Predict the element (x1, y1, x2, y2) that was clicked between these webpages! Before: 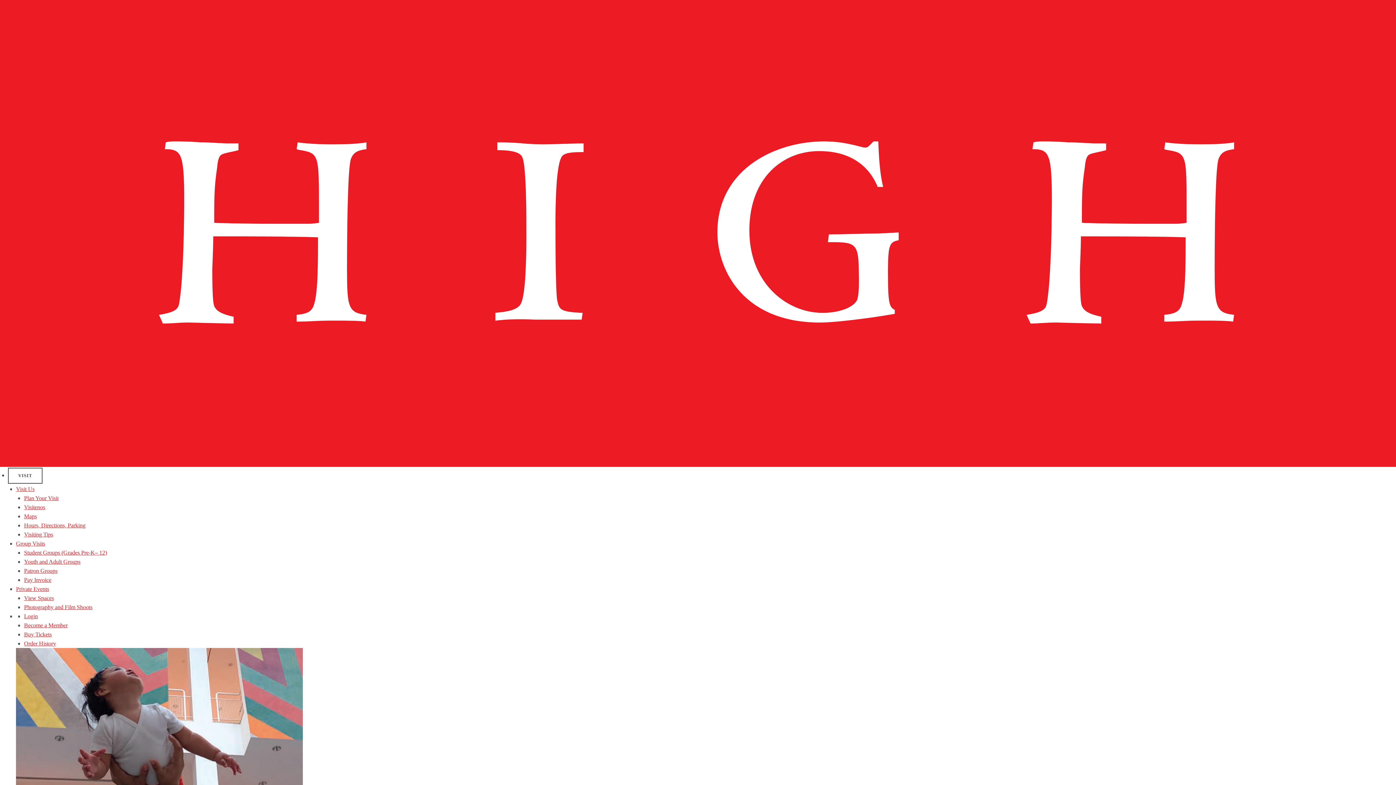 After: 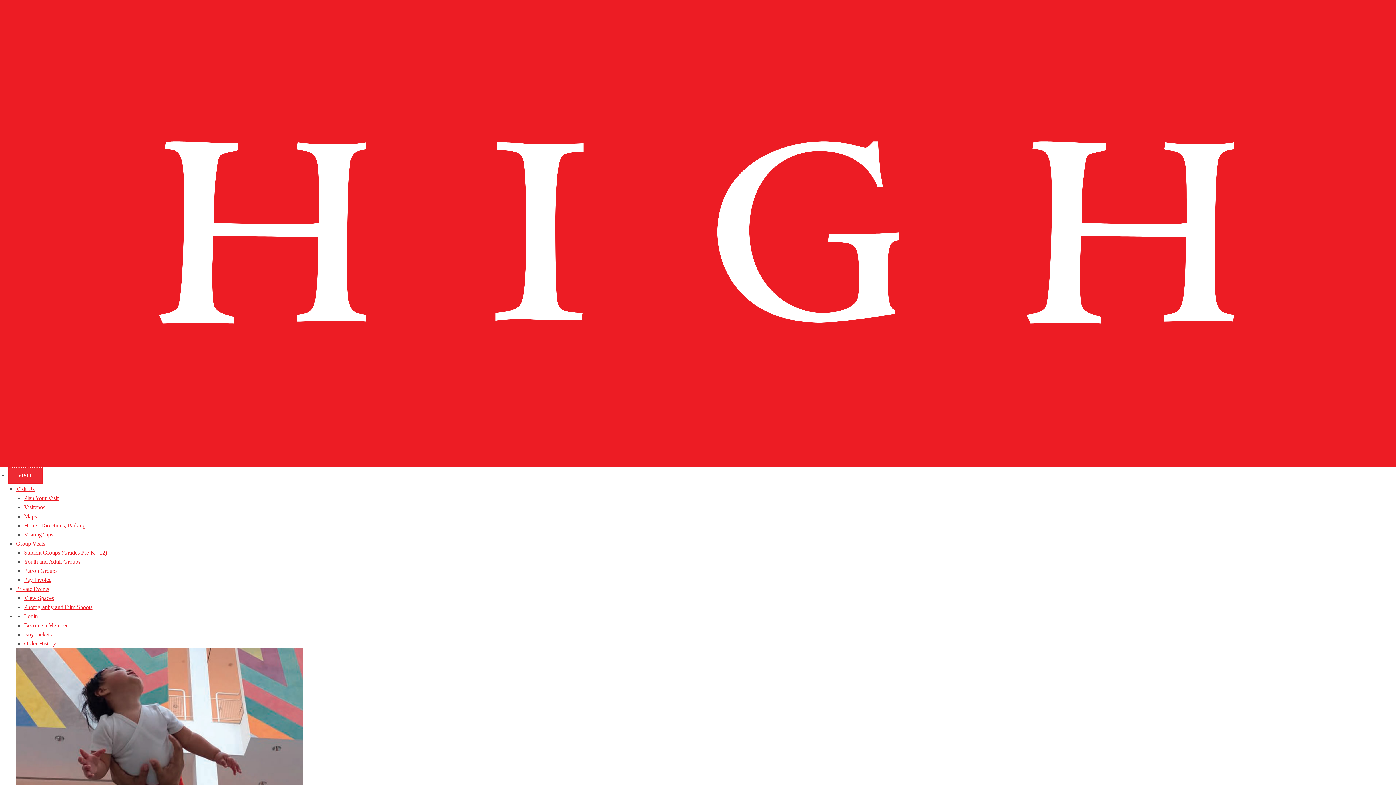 Action: label: VISIT bbox: (8, 468, 42, 484)